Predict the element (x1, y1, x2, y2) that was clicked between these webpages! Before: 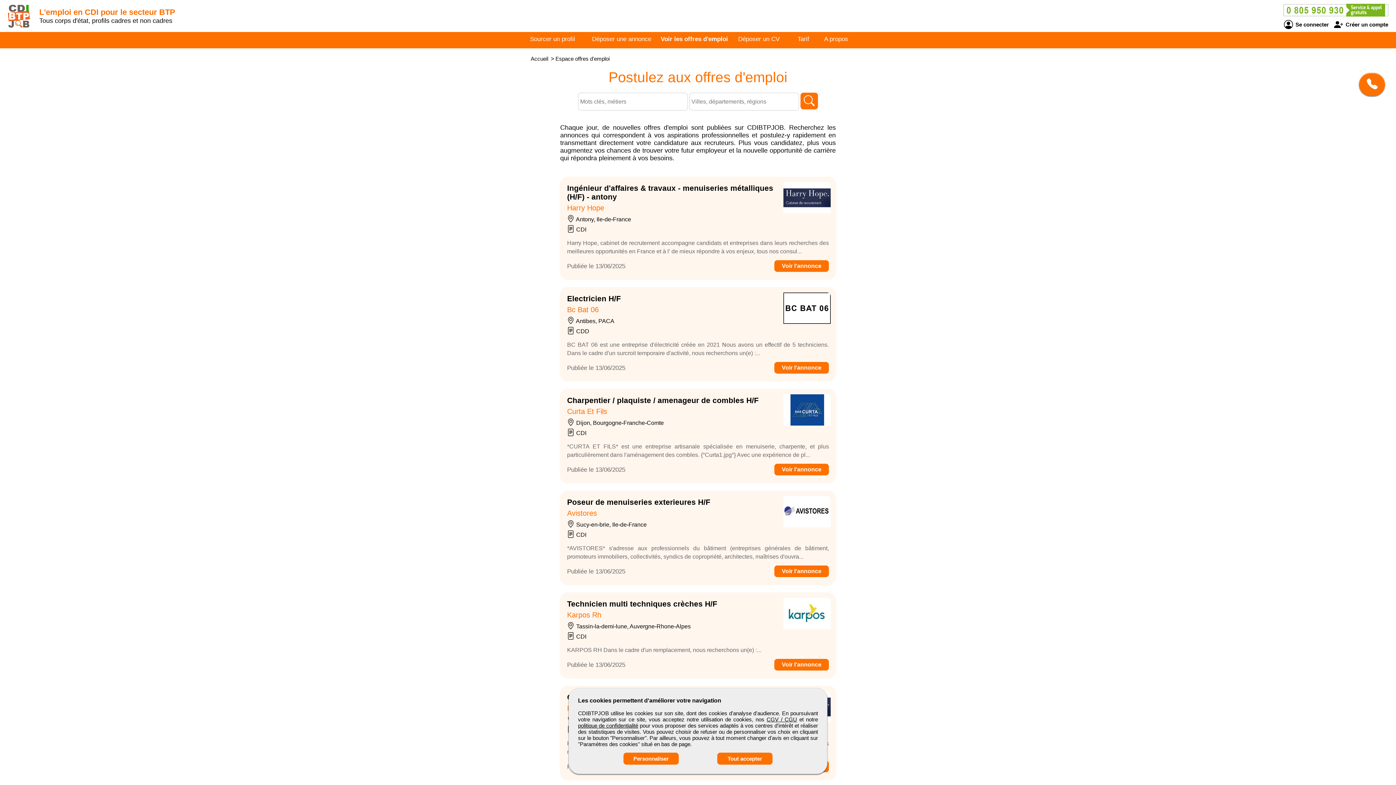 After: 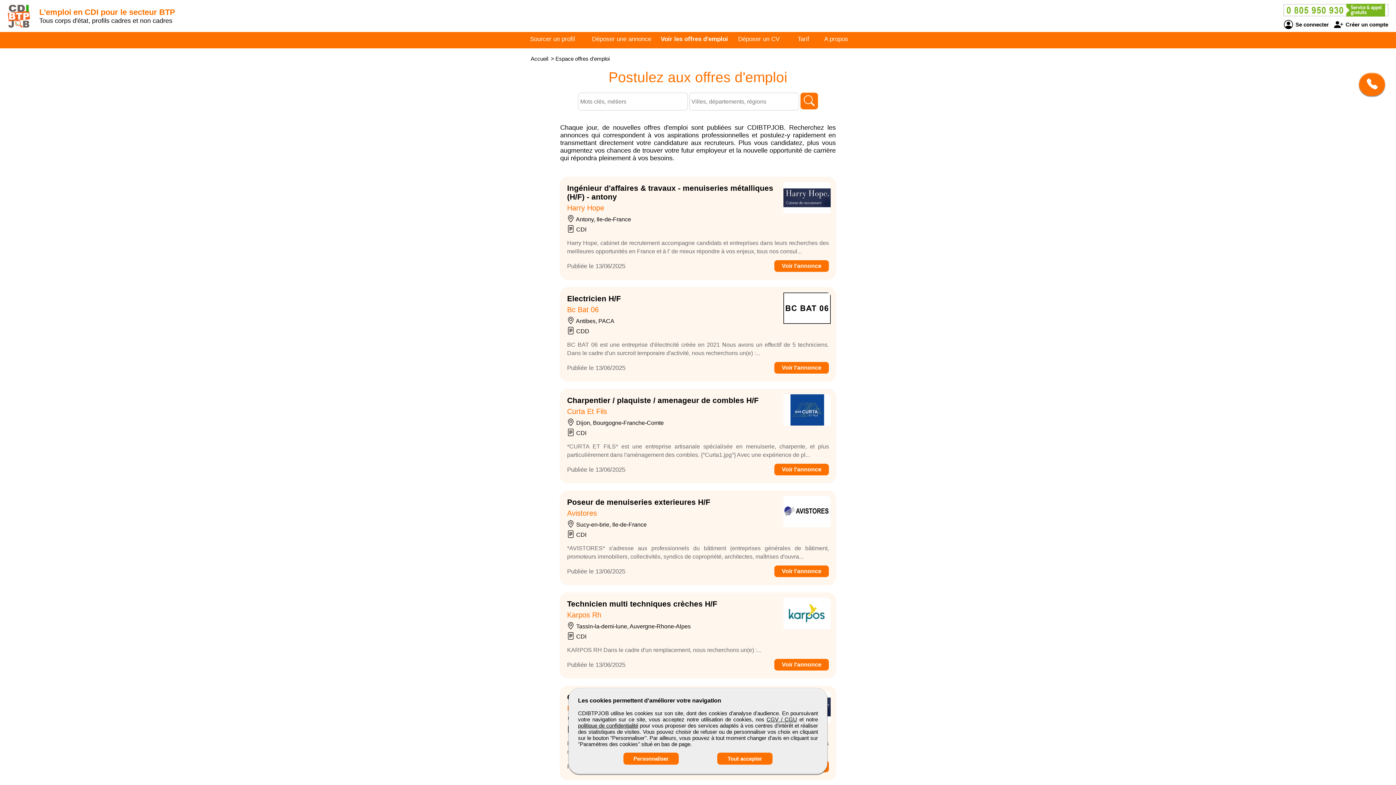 Action: bbox: (608, 69, 787, 85) label: Postulez aux offres d'emploi